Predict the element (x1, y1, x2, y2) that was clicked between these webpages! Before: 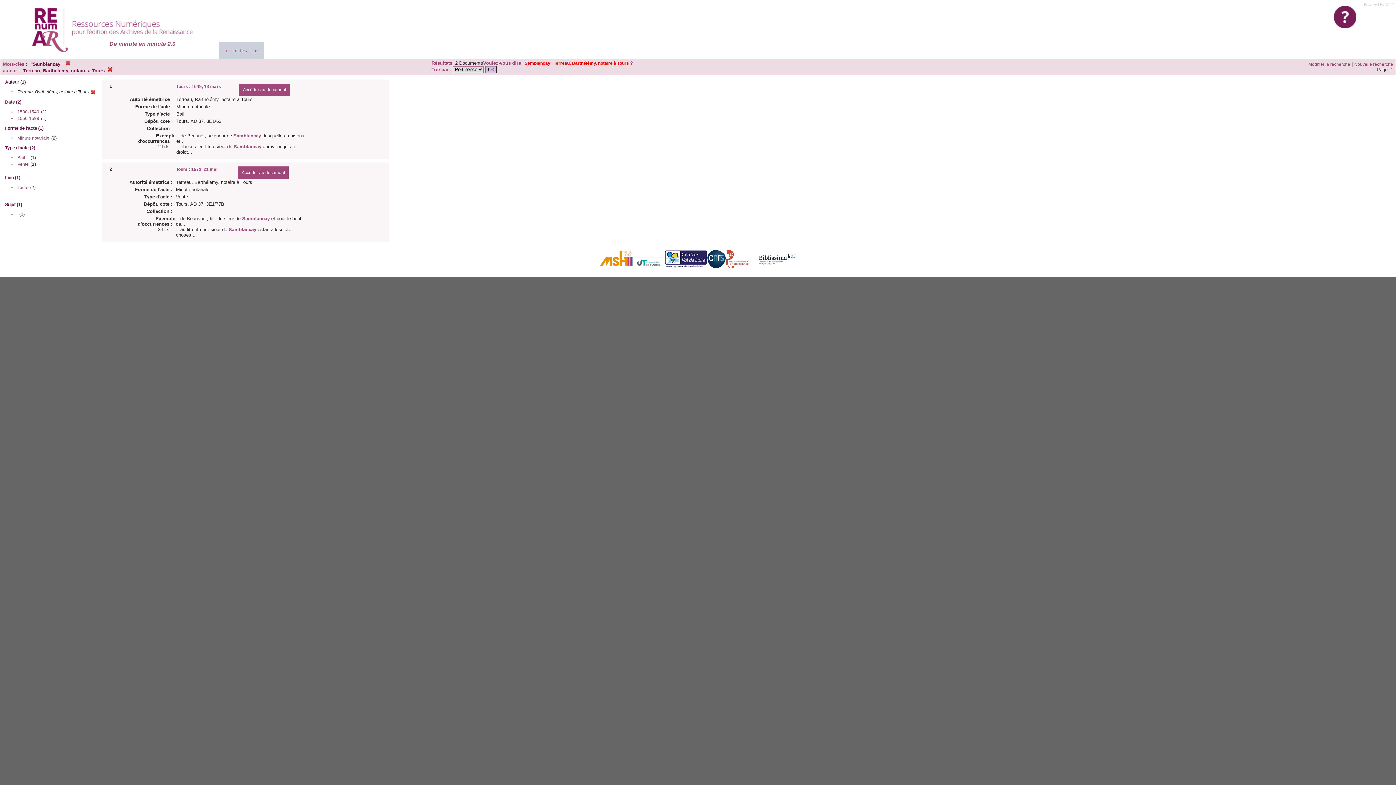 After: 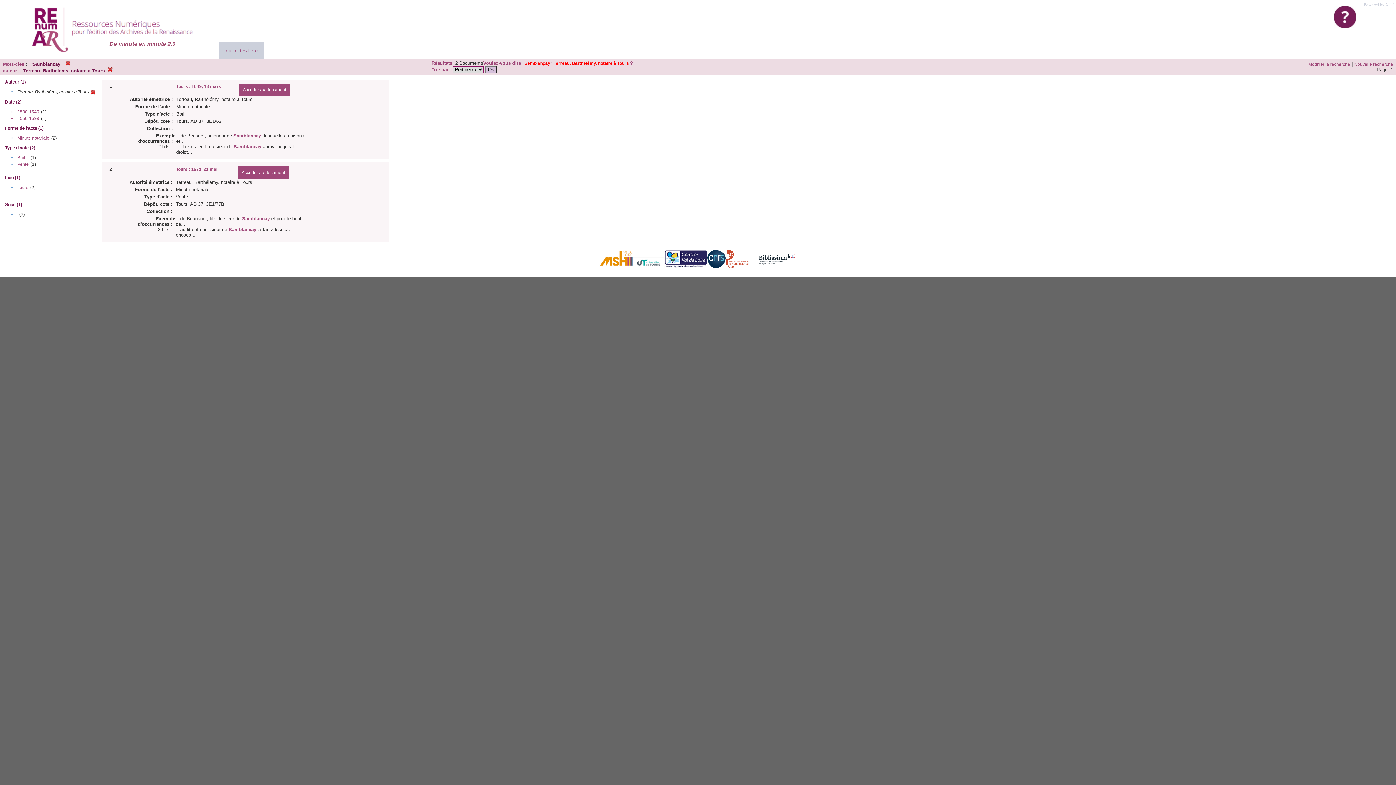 Action: label: "Semblançay" Terreau, Barthélémy, notaire à Tours  bbox: (522, 60, 630, 65)